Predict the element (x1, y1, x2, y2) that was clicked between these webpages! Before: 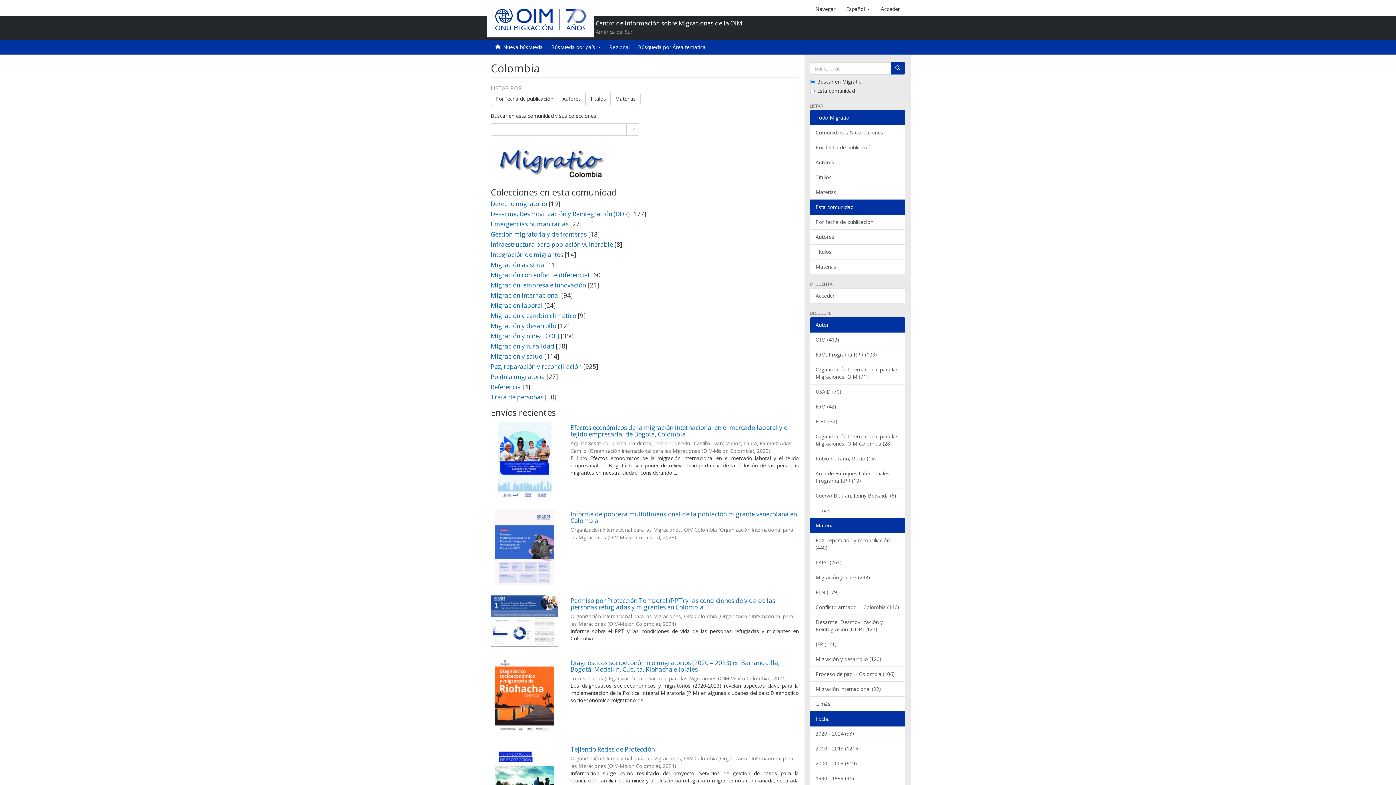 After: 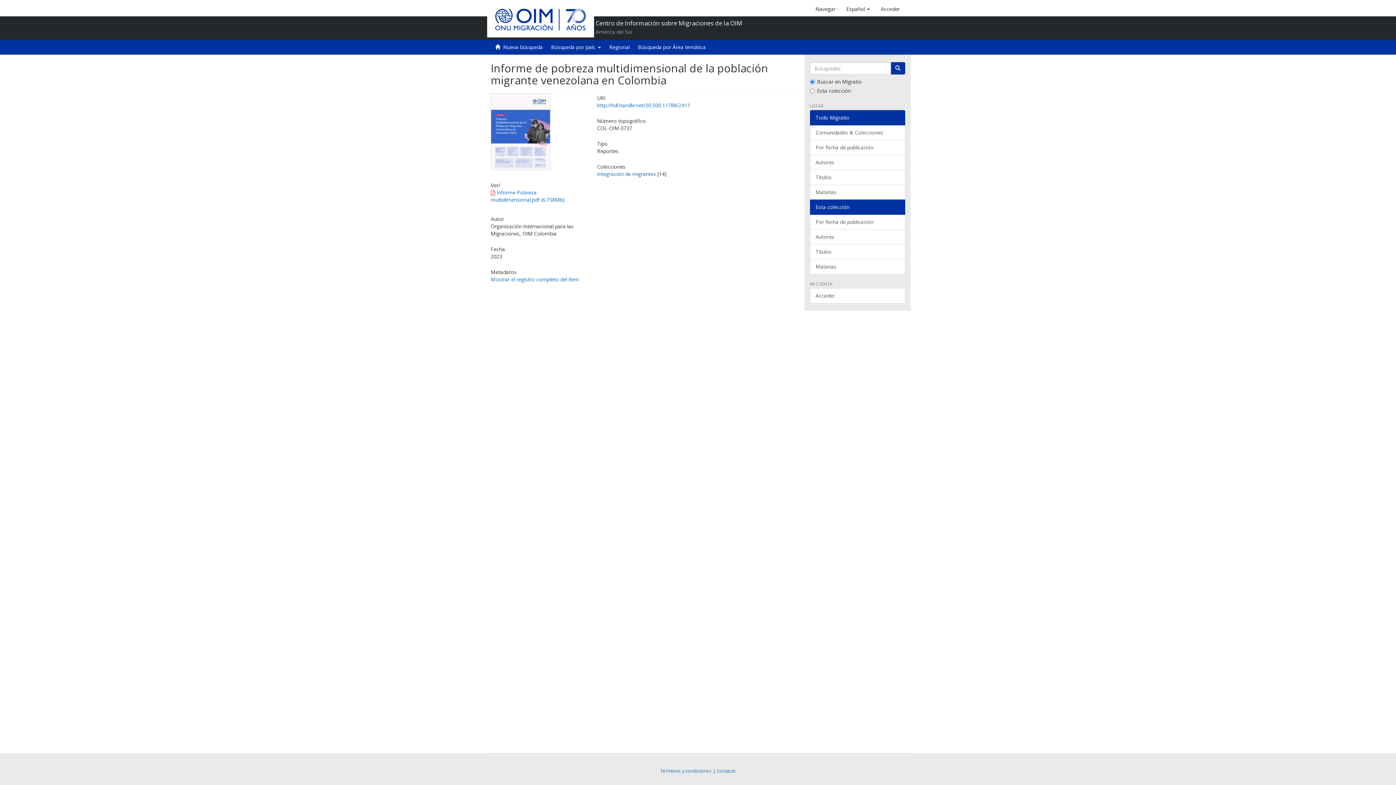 Action: bbox: (490, 509, 558, 585)